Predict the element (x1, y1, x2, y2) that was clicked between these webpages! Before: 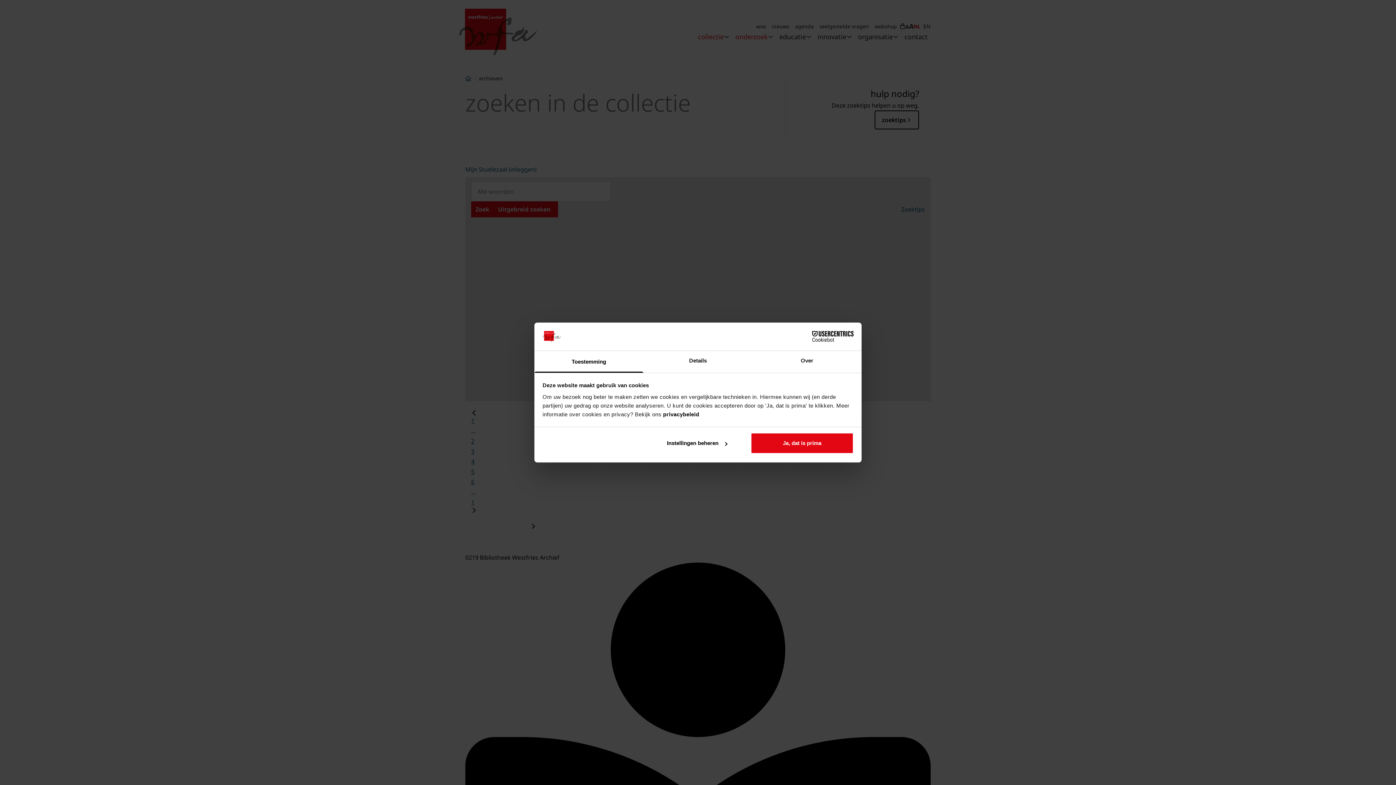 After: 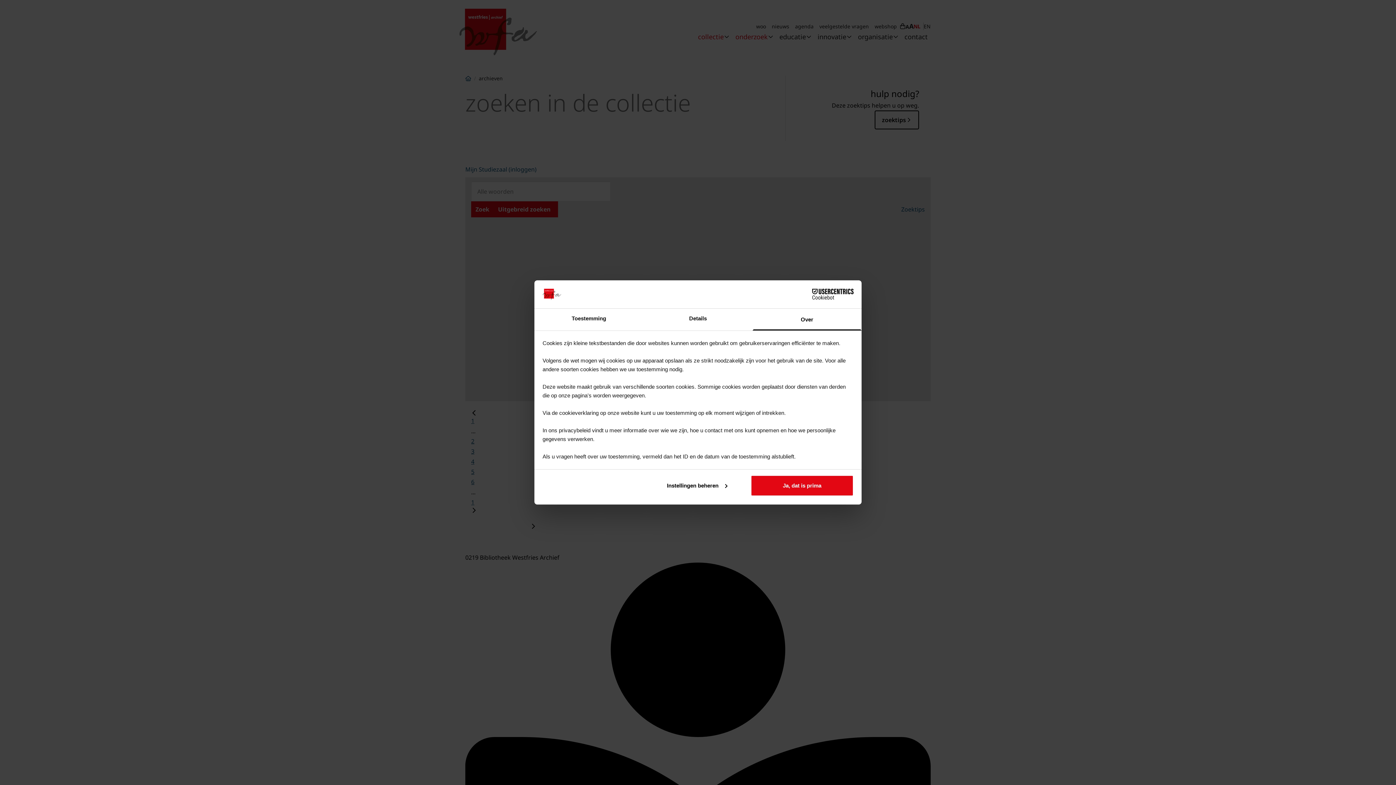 Action: label: Over bbox: (752, 351, 861, 372)